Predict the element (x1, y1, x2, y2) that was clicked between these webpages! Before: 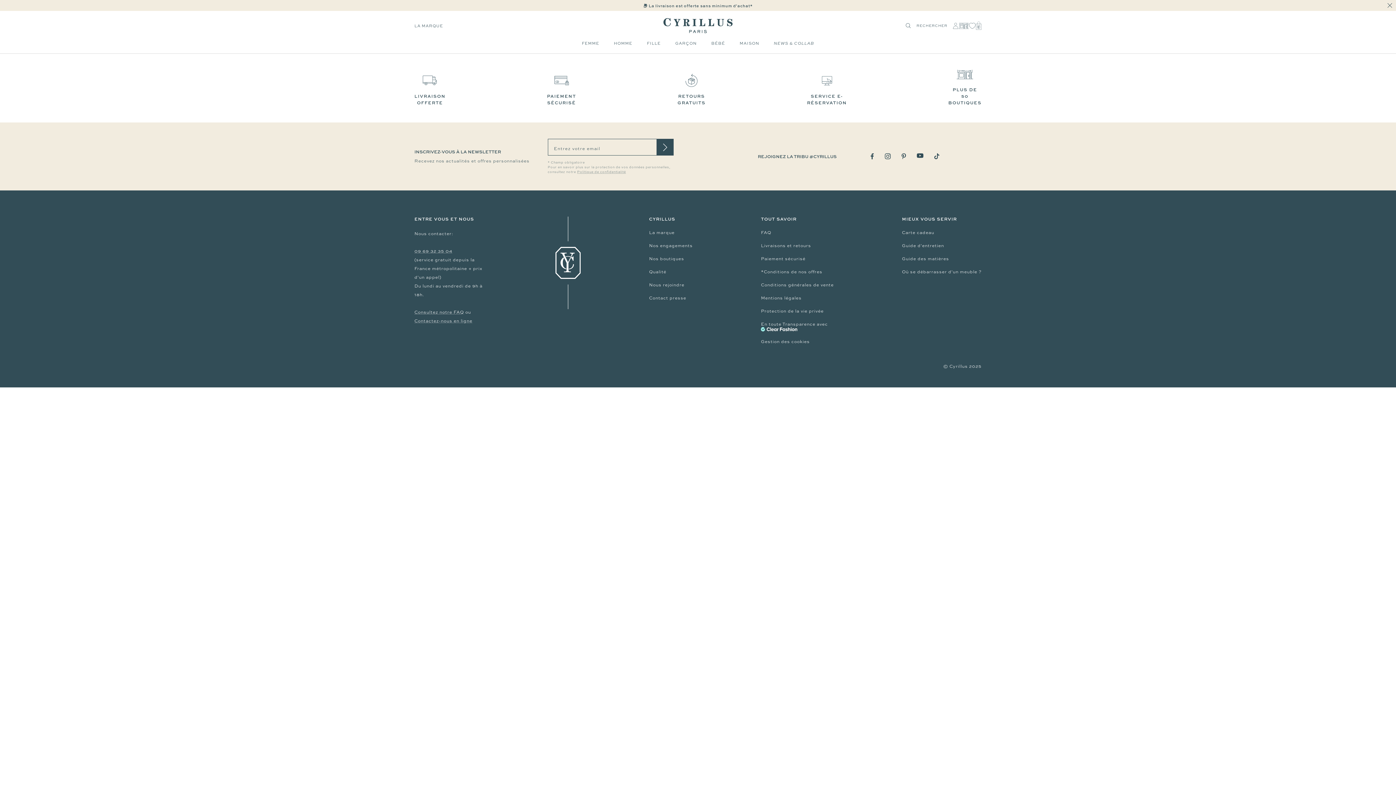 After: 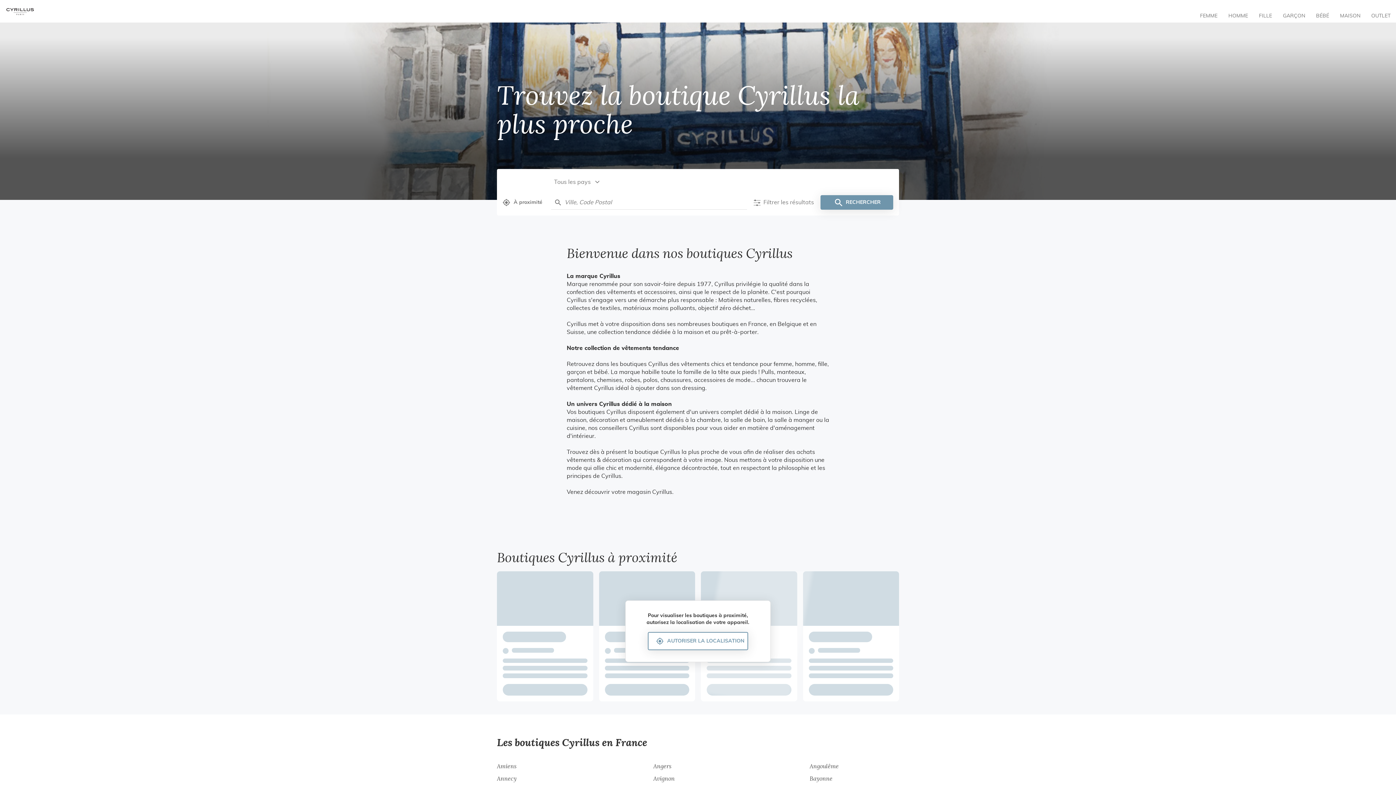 Action: label: Boutiques bbox: (958, 22, 969, 29)